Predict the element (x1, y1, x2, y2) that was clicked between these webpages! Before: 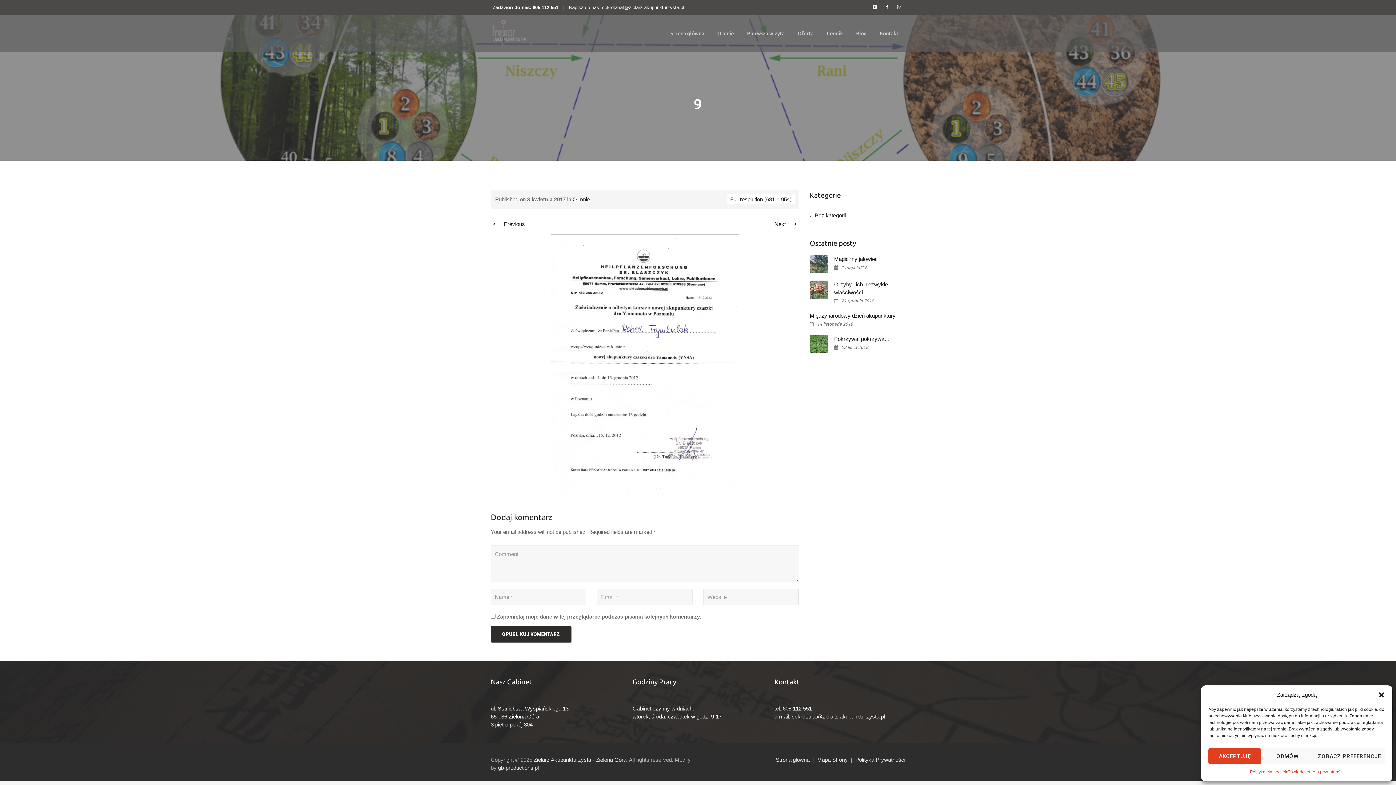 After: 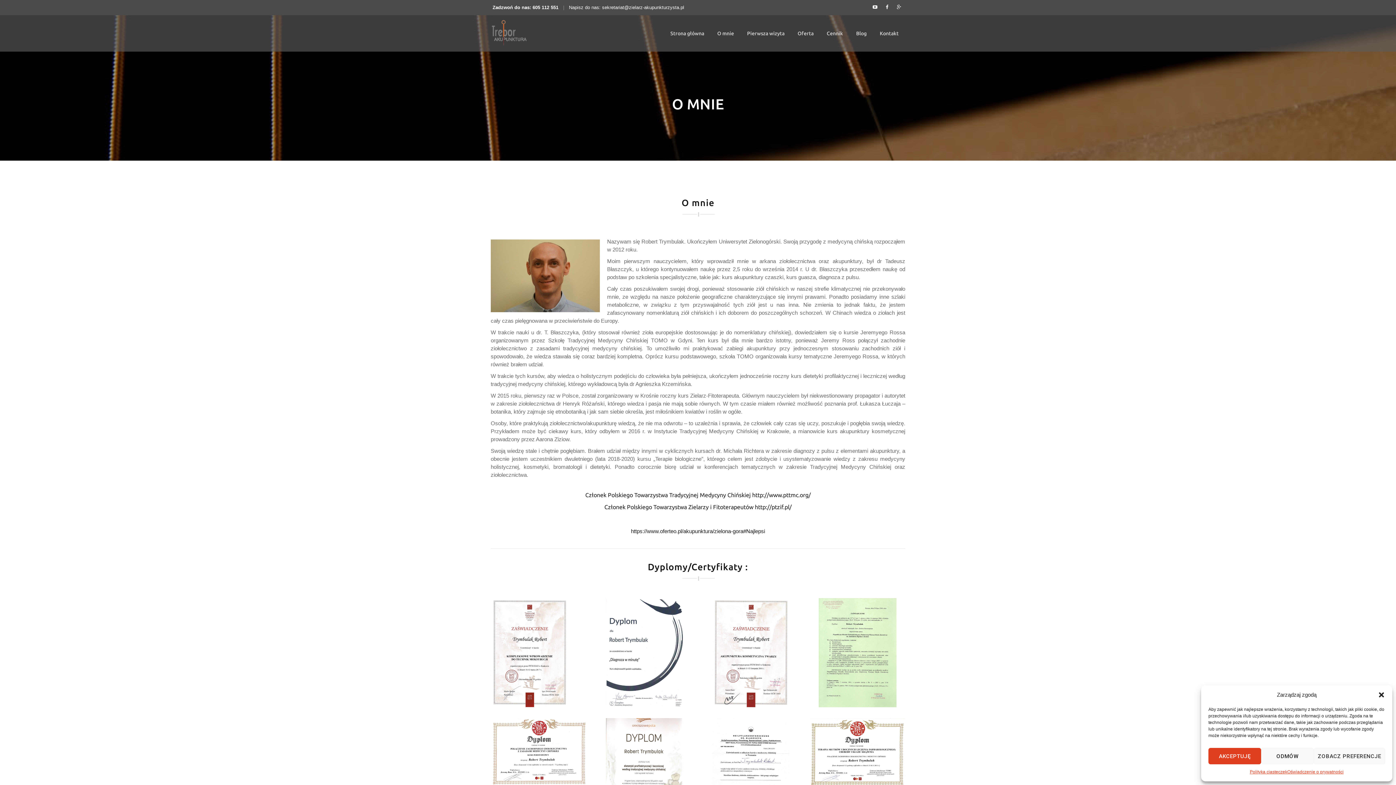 Action: bbox: (572, 196, 590, 202) label: O mnie